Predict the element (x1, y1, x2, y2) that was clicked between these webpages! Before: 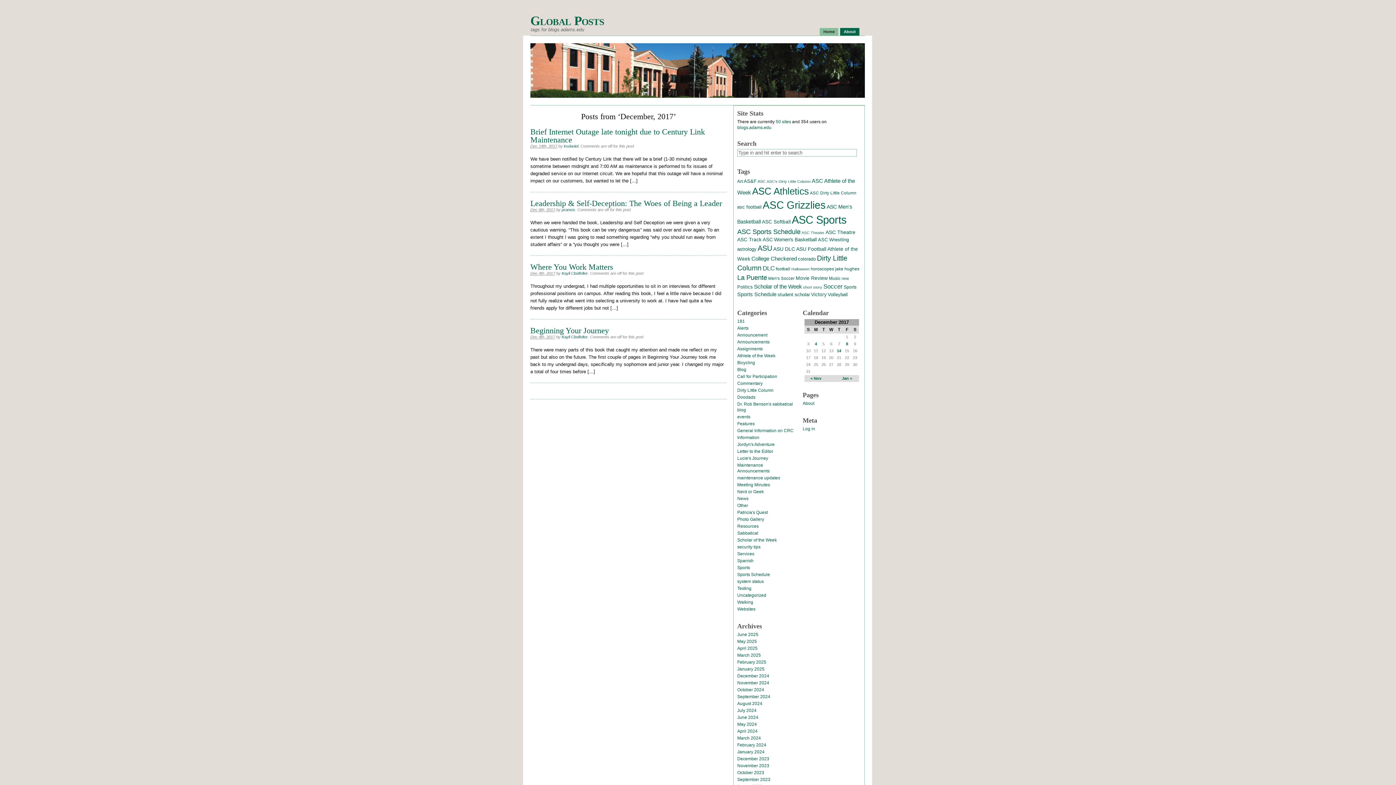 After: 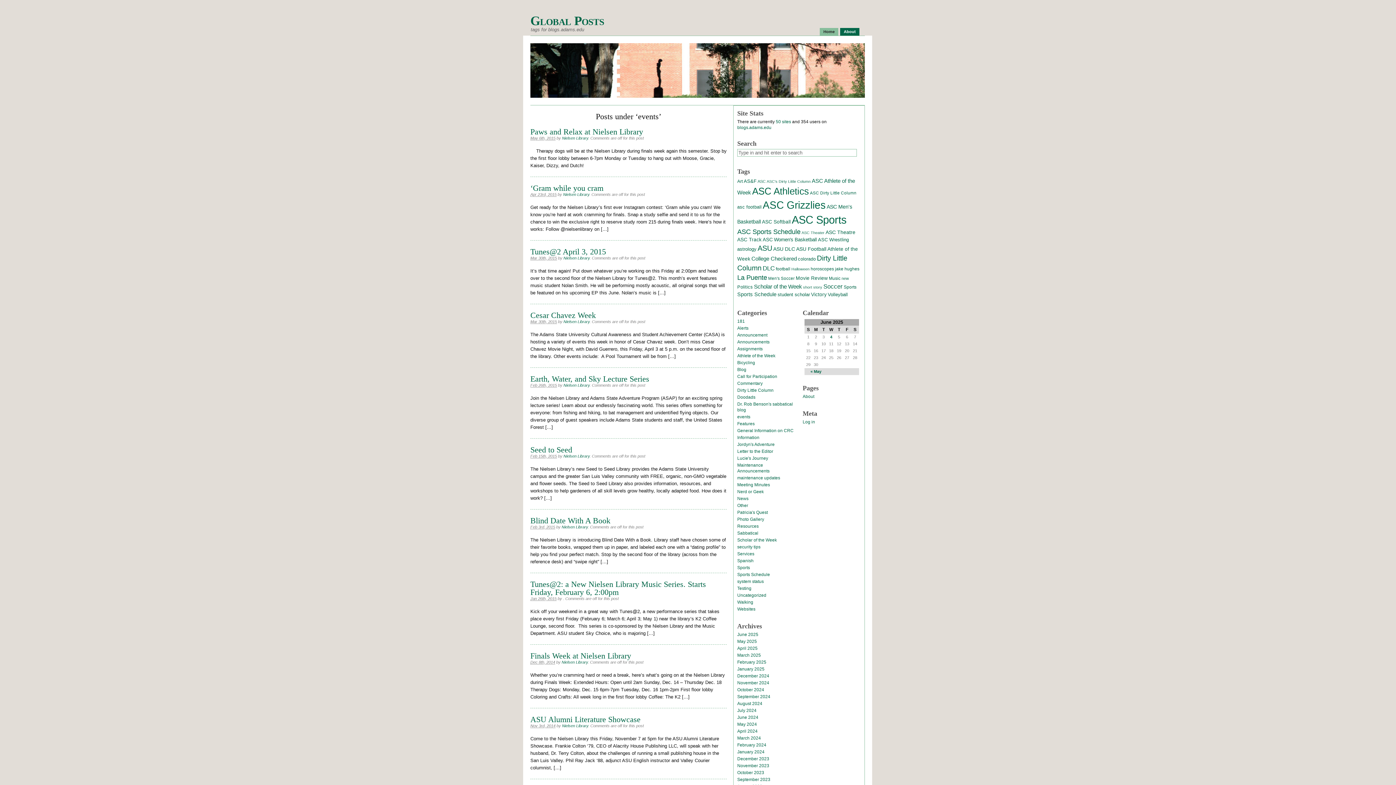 Action: label: events bbox: (737, 414, 750, 419)